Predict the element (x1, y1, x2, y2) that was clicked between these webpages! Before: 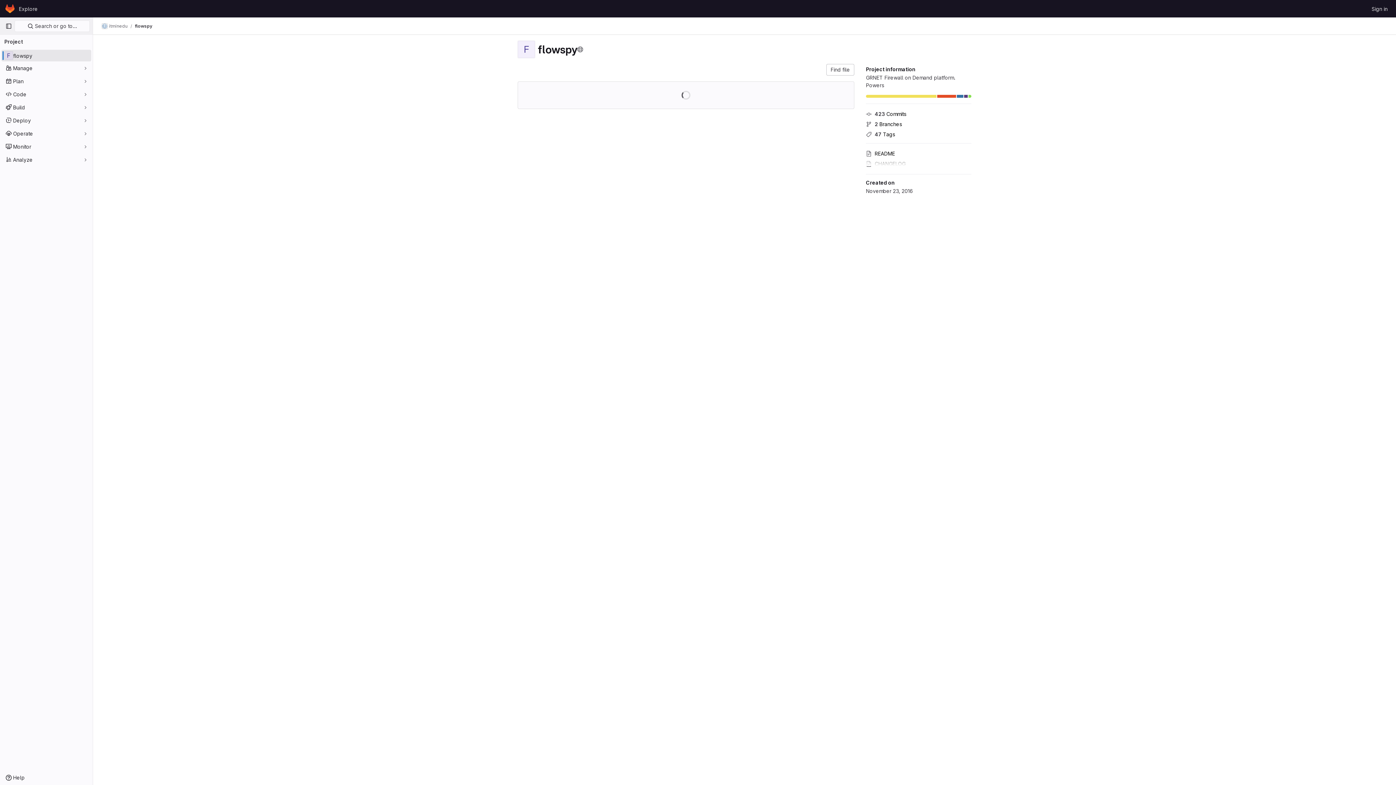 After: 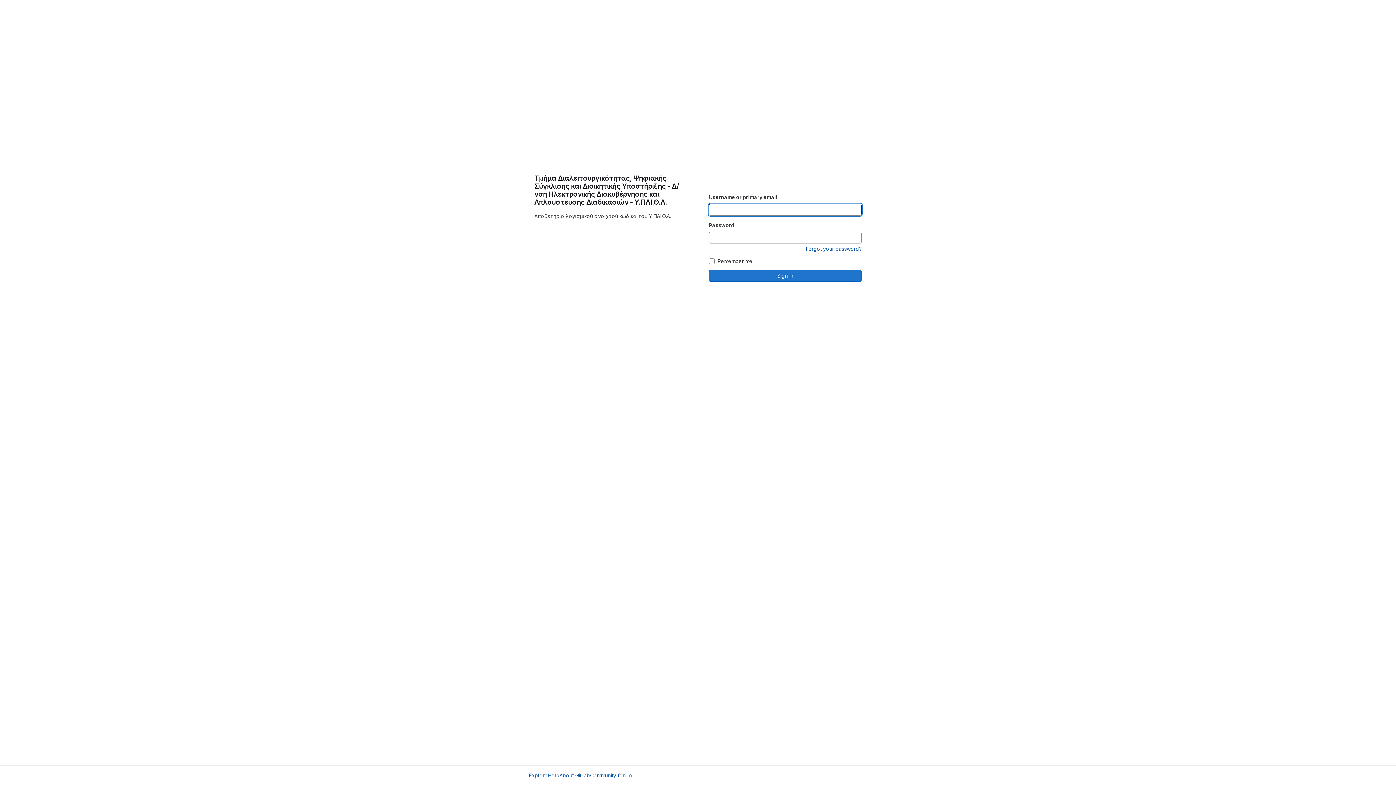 Action: label: Homepage bbox: (4, 2, 16, 14)